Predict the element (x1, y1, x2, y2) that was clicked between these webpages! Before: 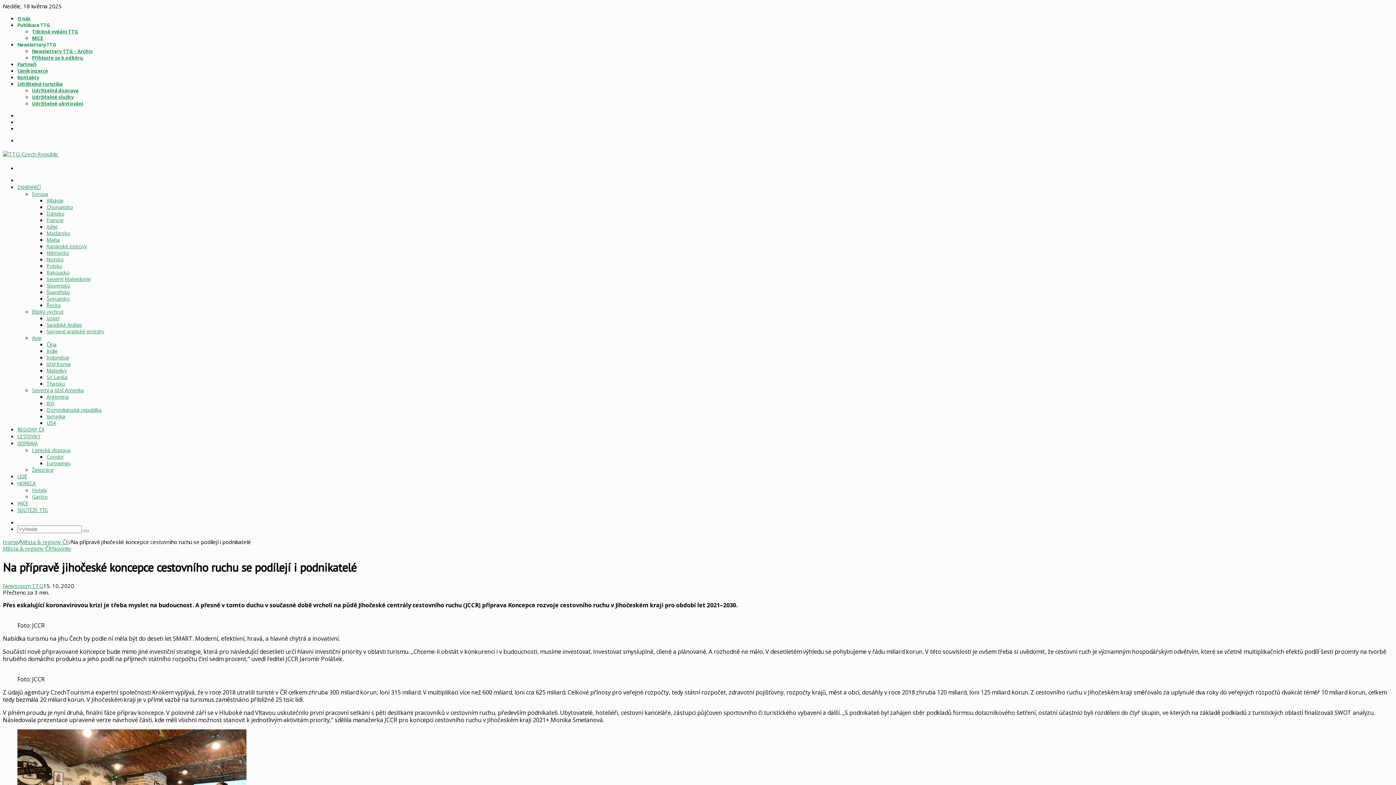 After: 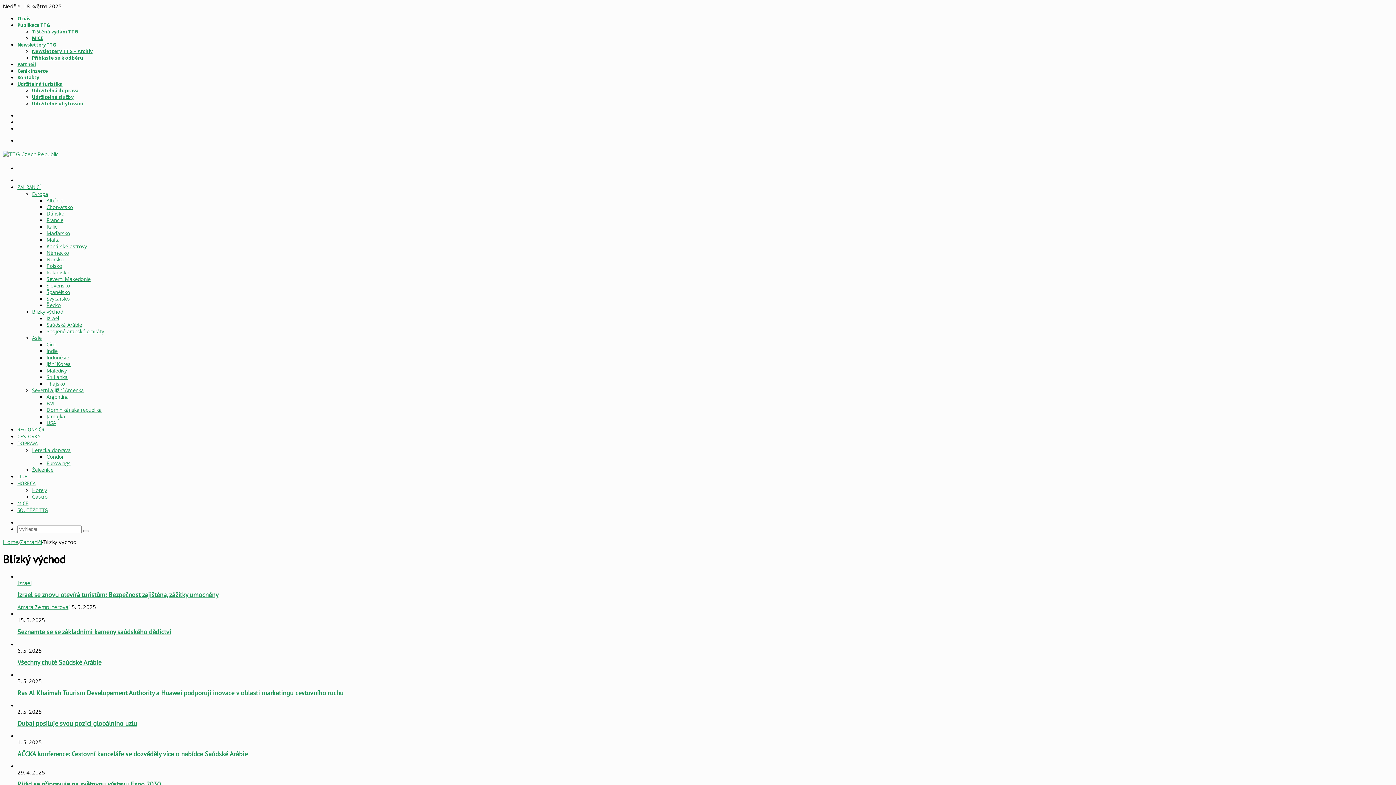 Action: label: Blízký východ bbox: (32, 308, 63, 315)